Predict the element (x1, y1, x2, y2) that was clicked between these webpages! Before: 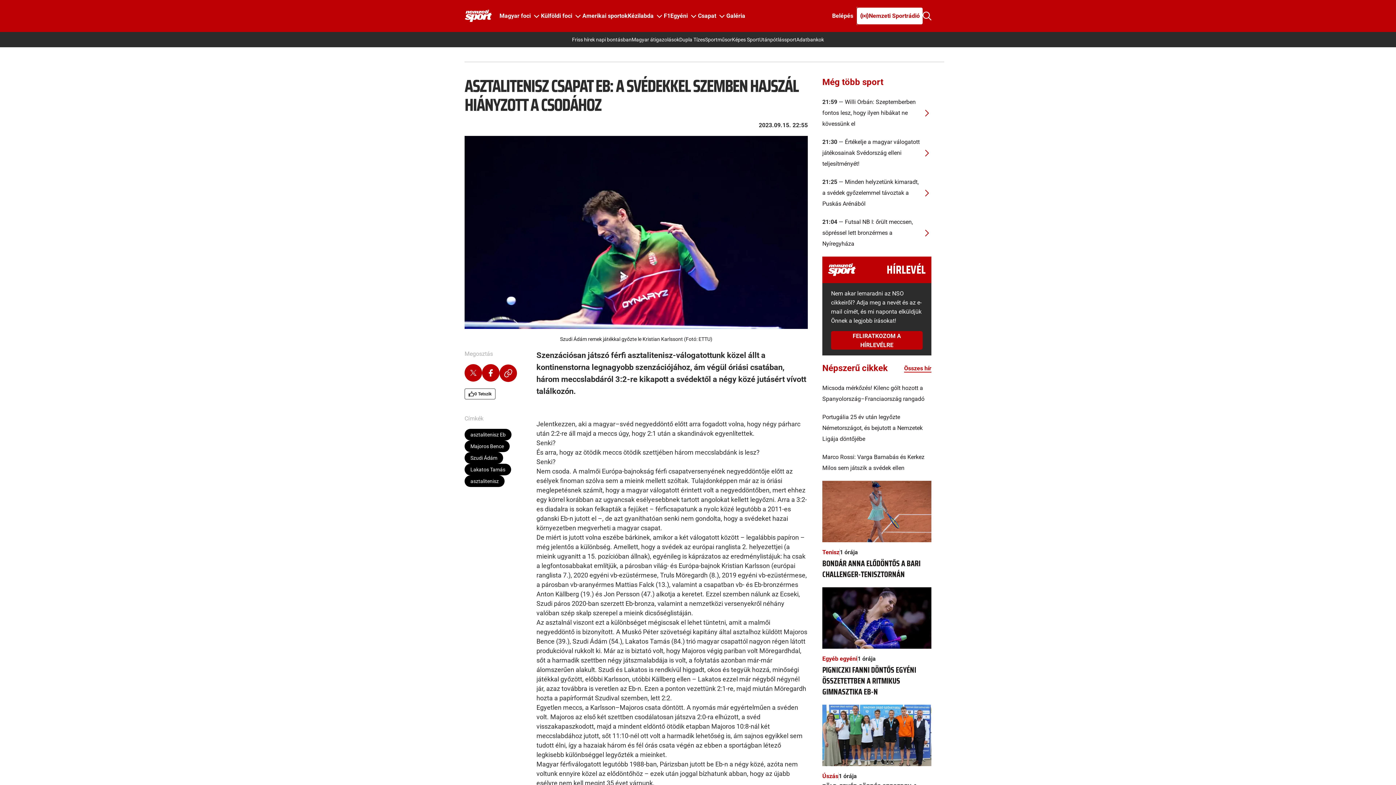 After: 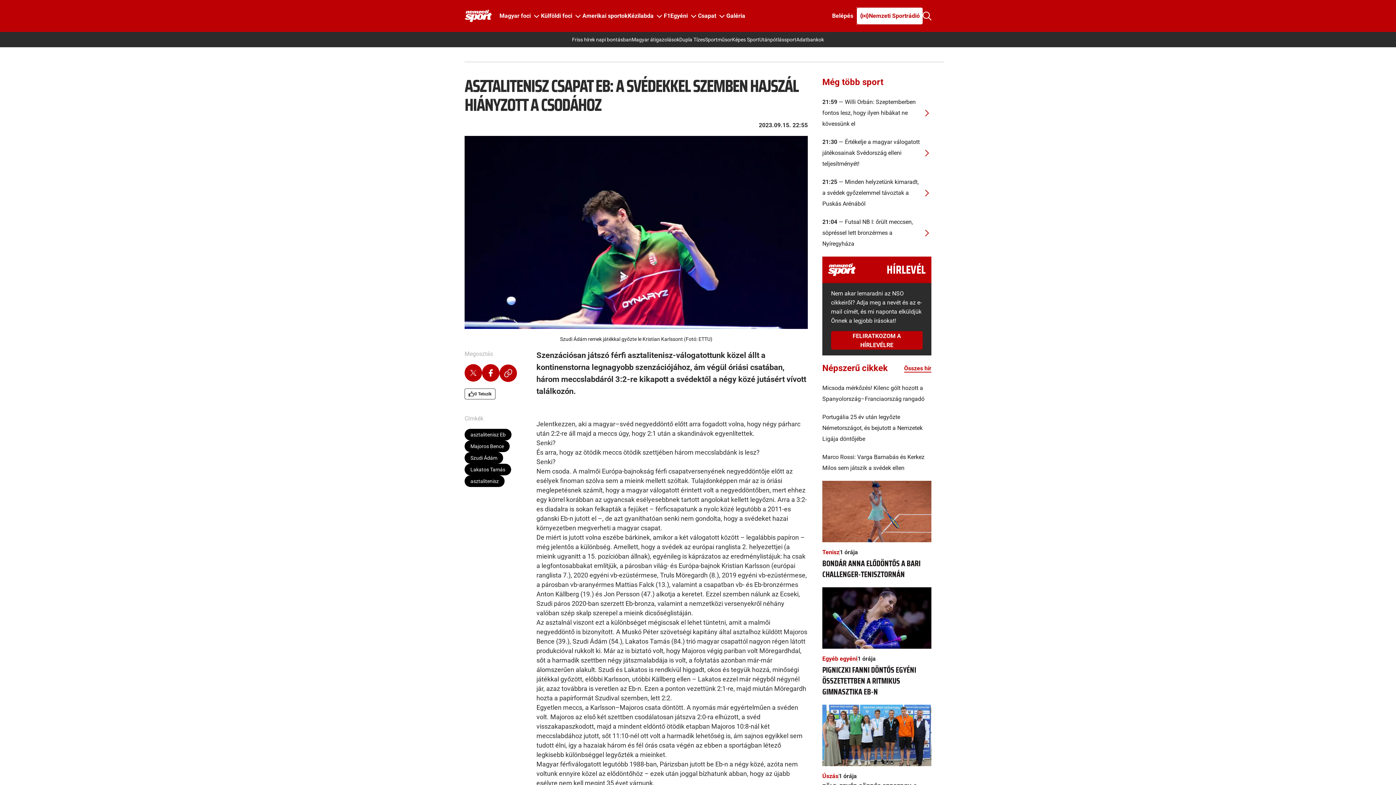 Action: label: Sportműsor bbox: (705, 36, 732, 42)